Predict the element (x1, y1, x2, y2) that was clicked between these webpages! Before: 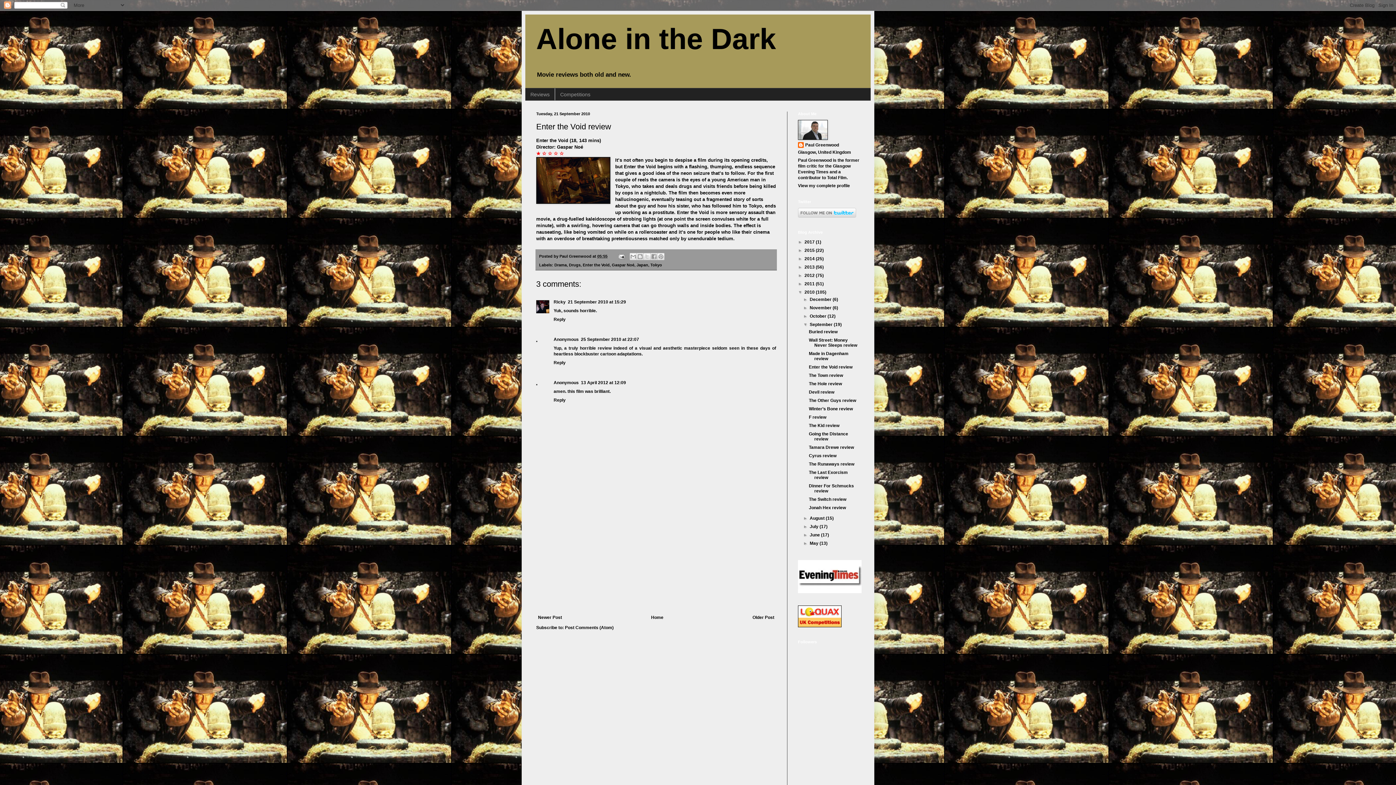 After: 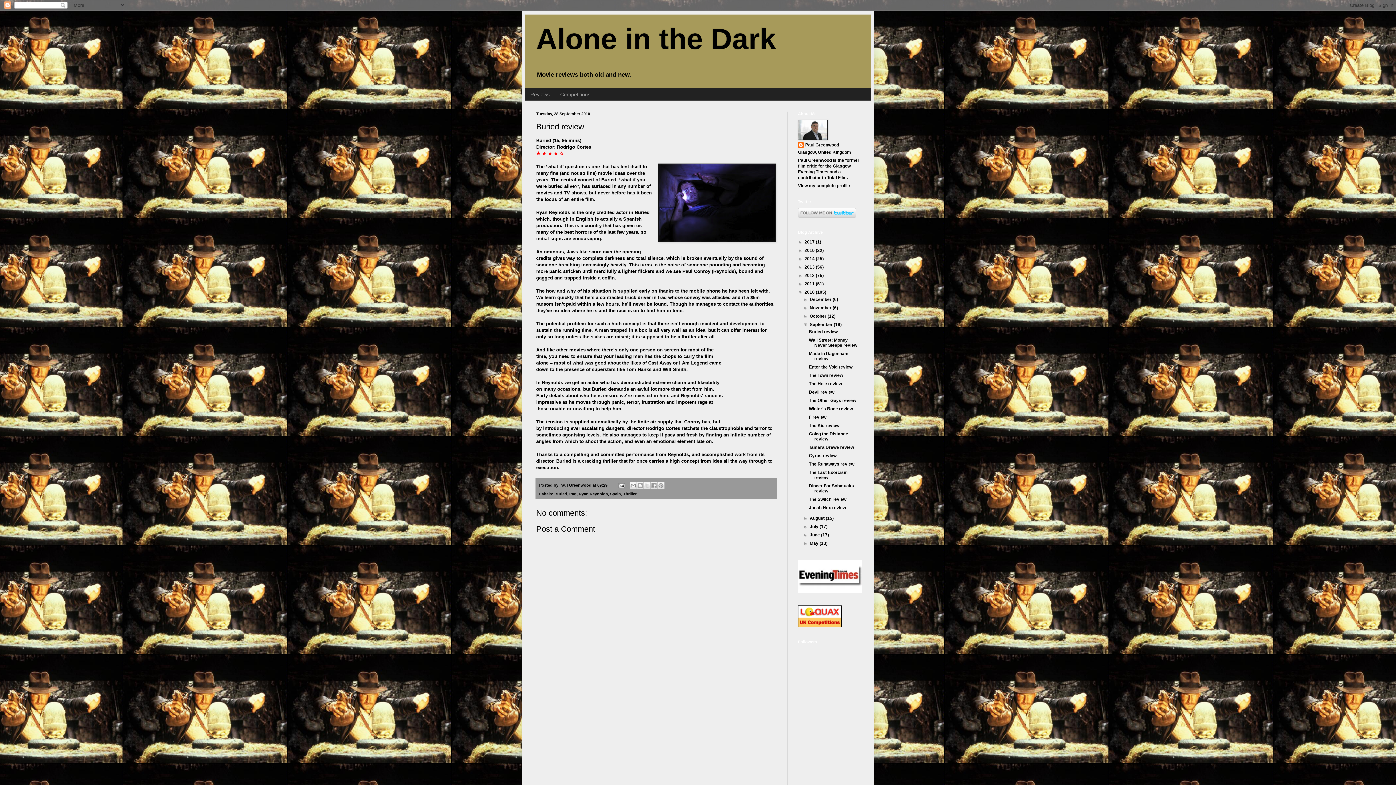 Action: label: Buried review bbox: (809, 329, 837, 334)